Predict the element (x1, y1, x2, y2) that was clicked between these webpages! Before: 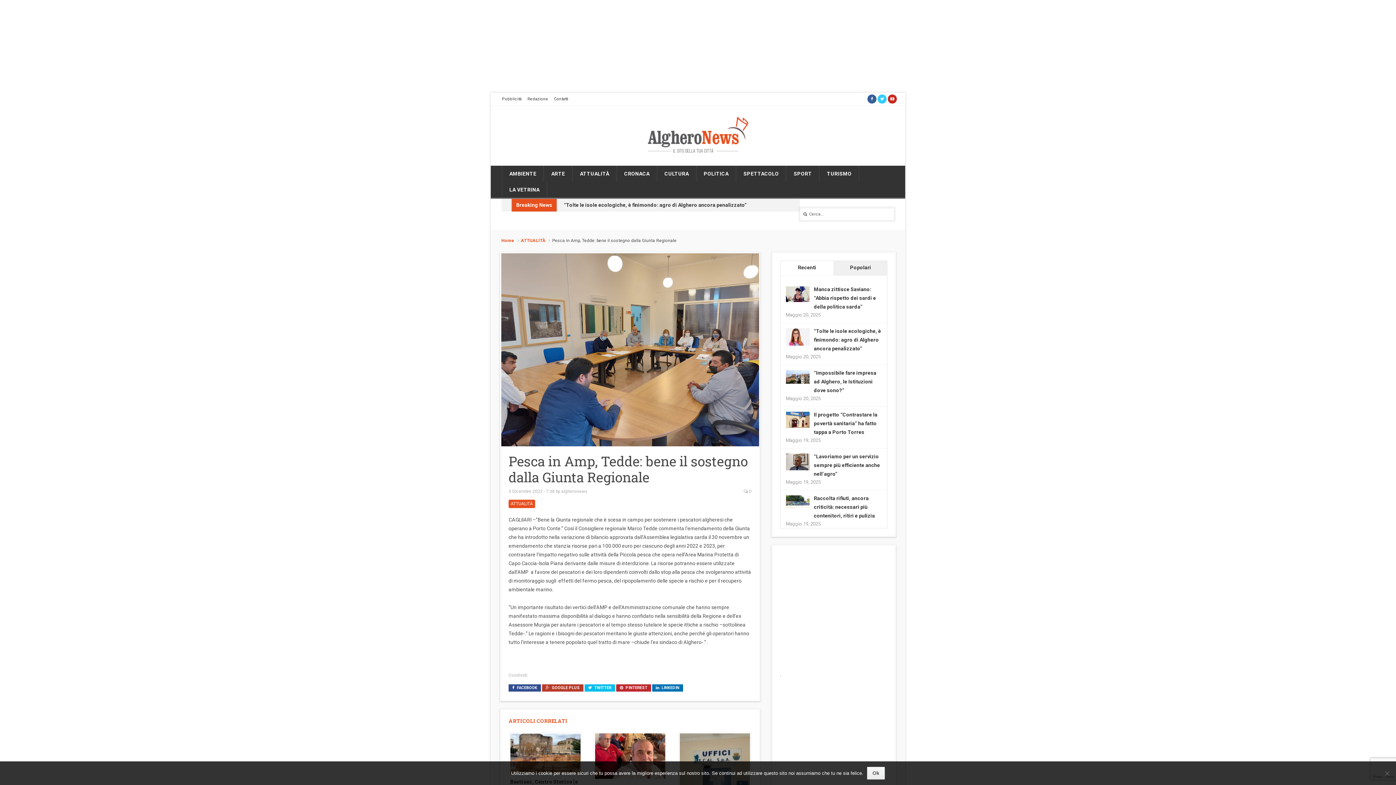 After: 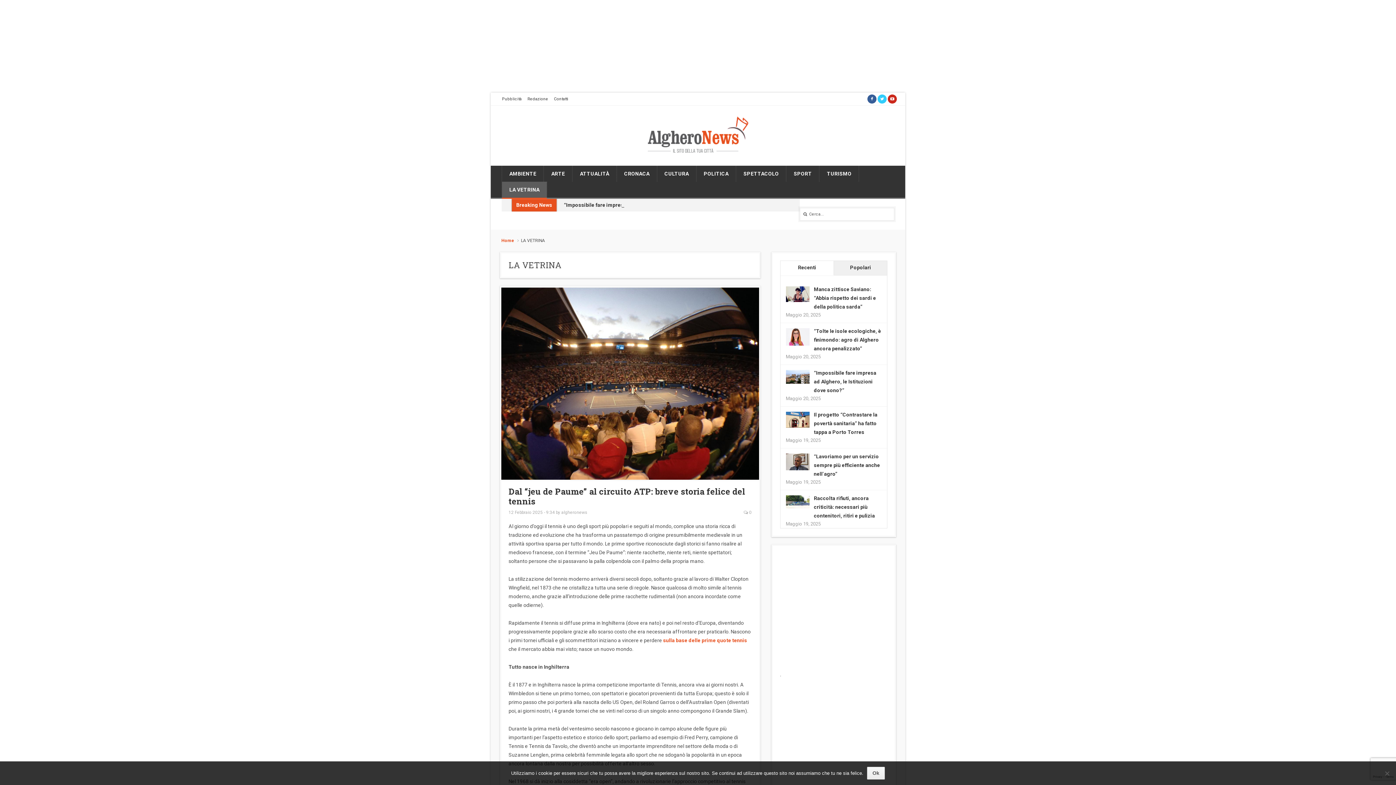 Action: label: LA VETRINA bbox: (502, 181, 546, 198)